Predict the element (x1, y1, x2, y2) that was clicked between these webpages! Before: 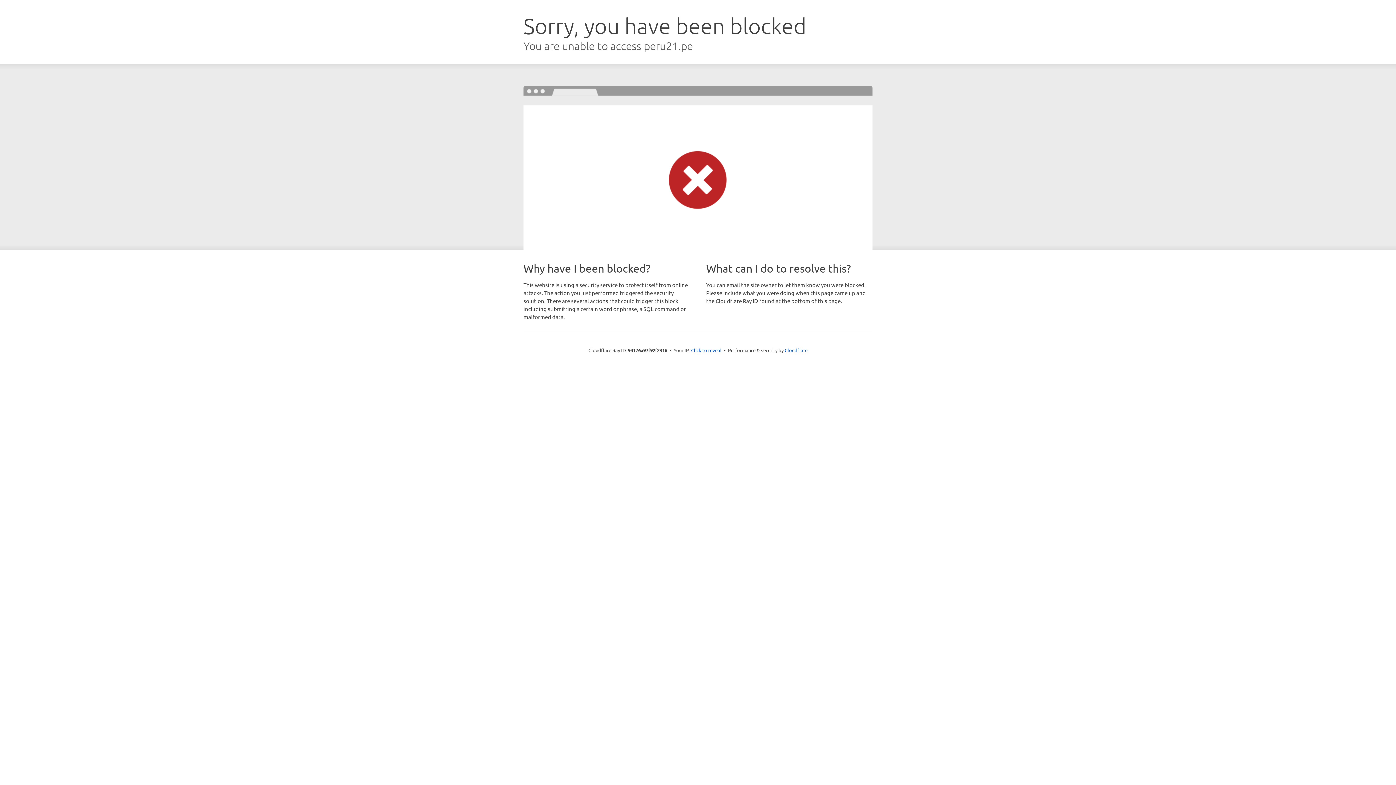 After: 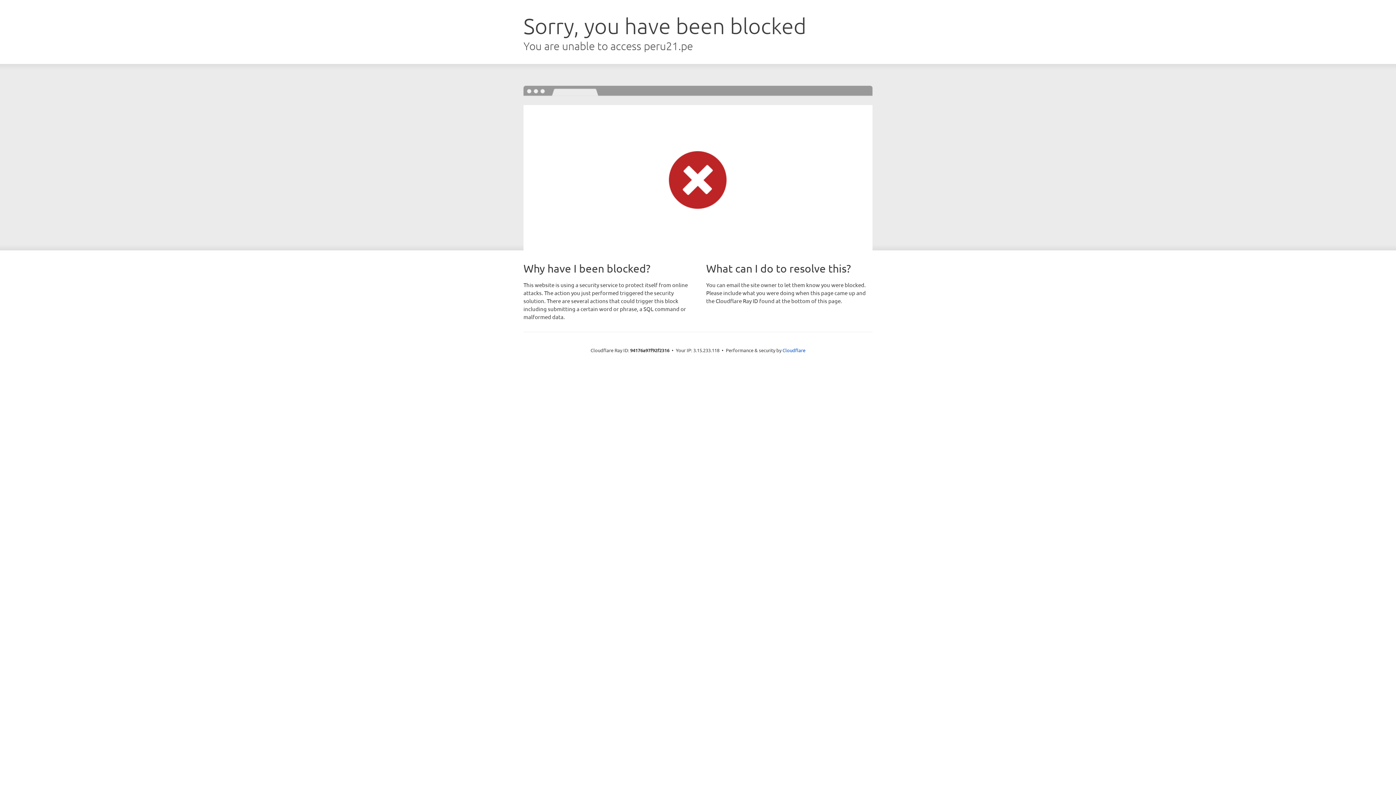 Action: label: Click to reveal bbox: (691, 346, 721, 353)